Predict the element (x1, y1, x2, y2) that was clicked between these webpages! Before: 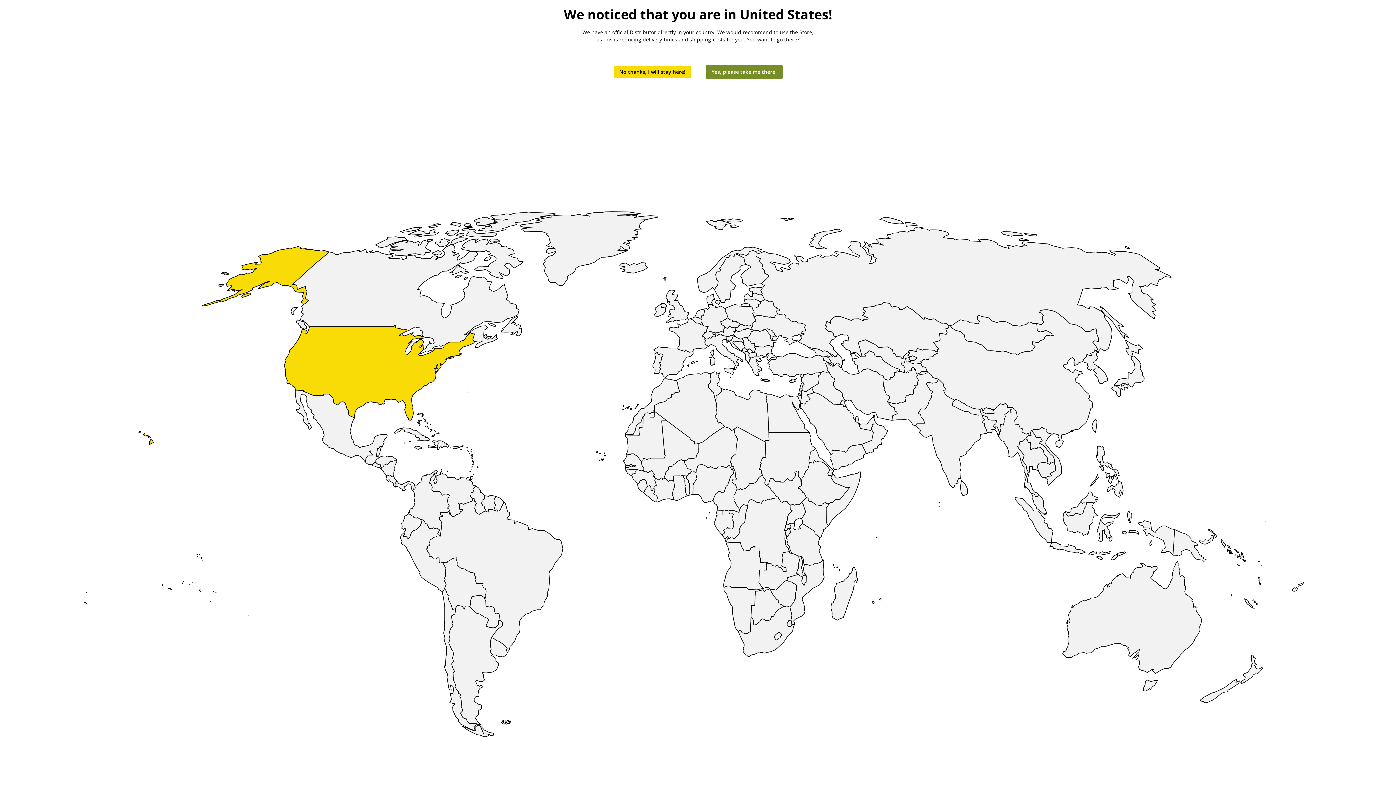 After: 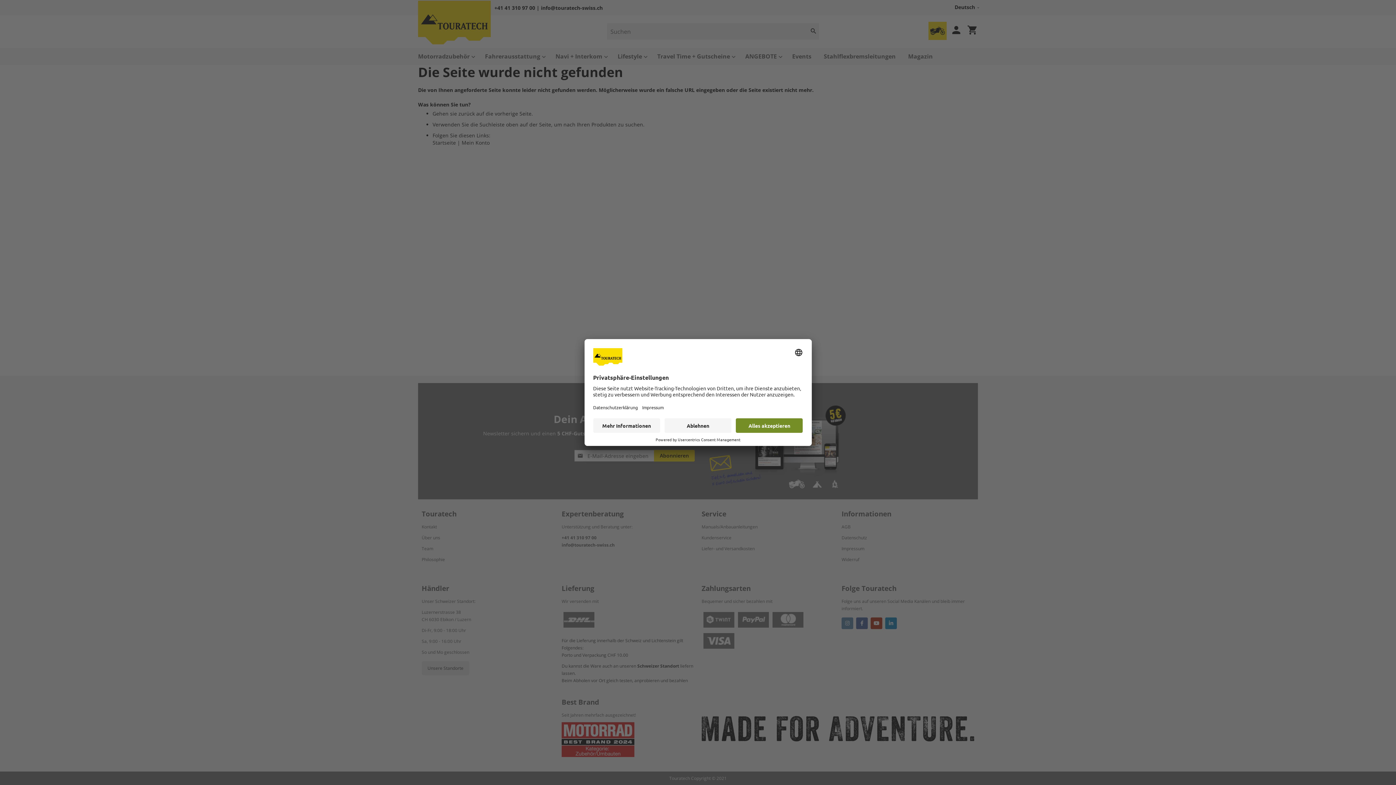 Action: label: No thanks, I will stay here! bbox: (613, 66, 691, 77)